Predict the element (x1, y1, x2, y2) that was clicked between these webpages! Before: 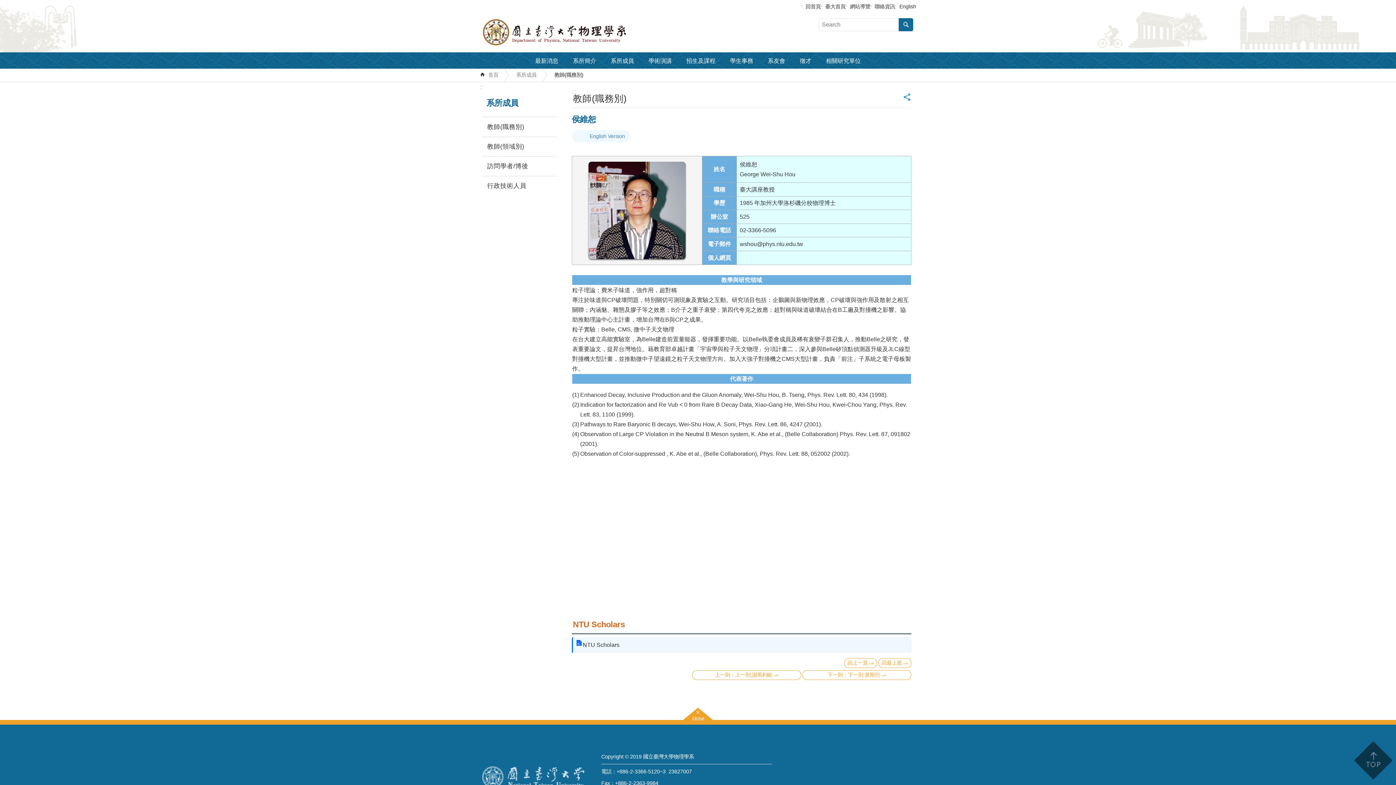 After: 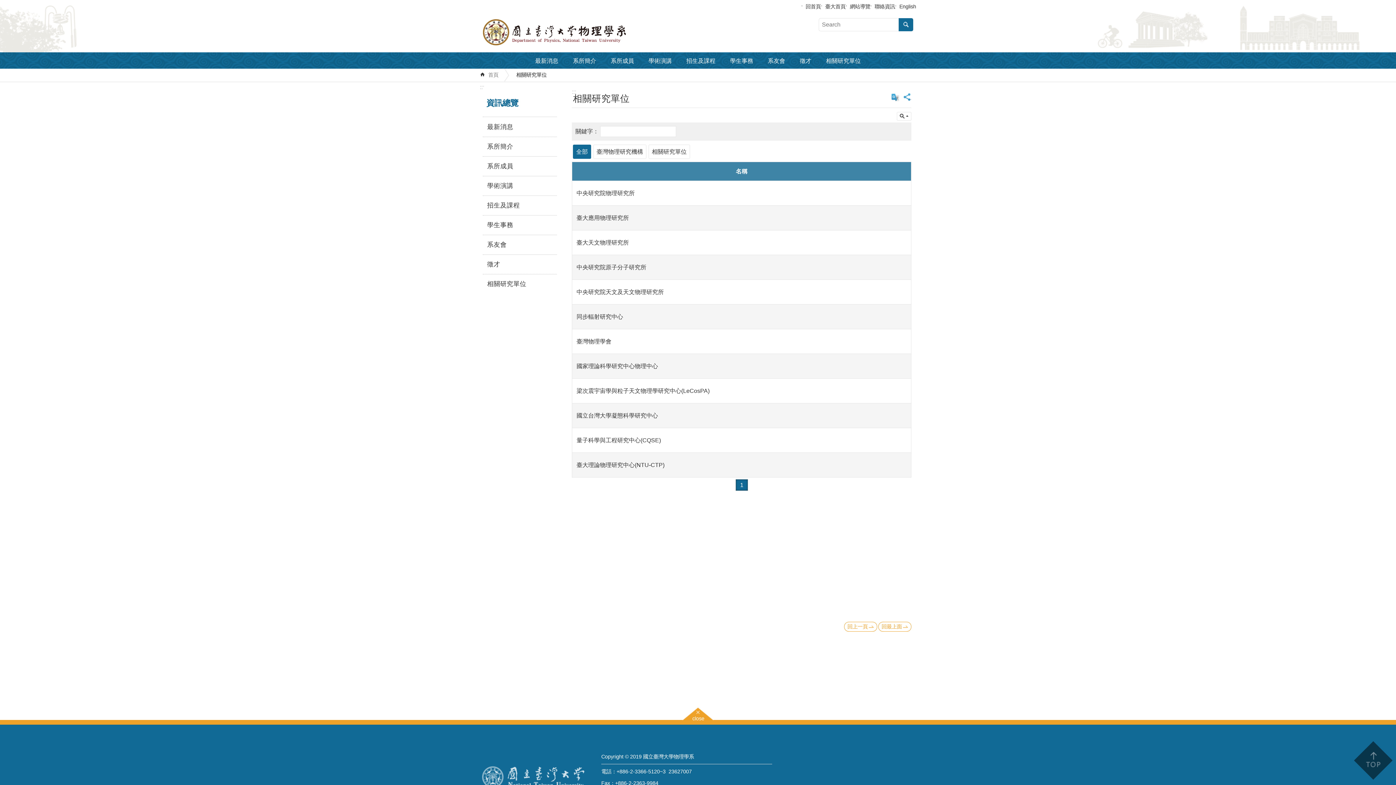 Action: label: 相關研究單位 bbox: (818, 52, 868, 65)